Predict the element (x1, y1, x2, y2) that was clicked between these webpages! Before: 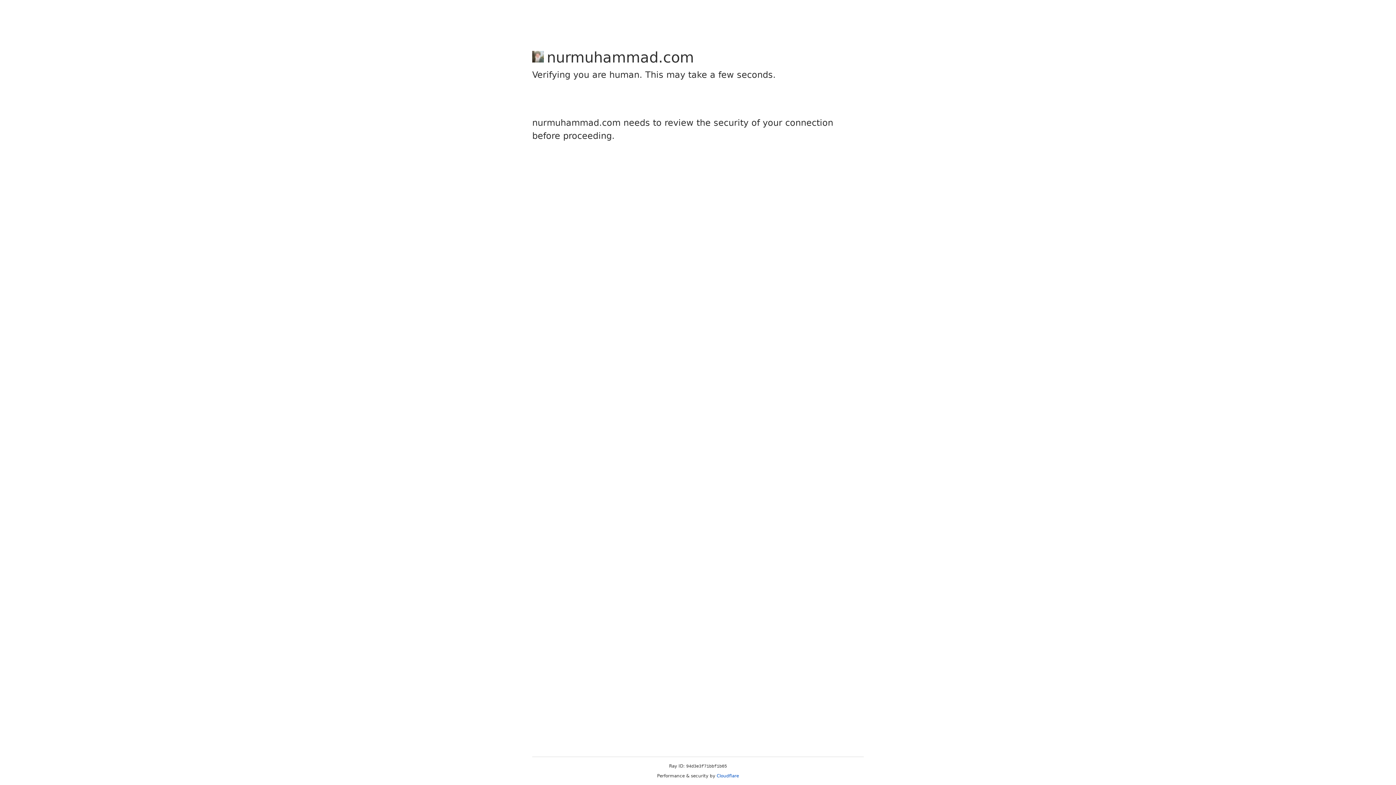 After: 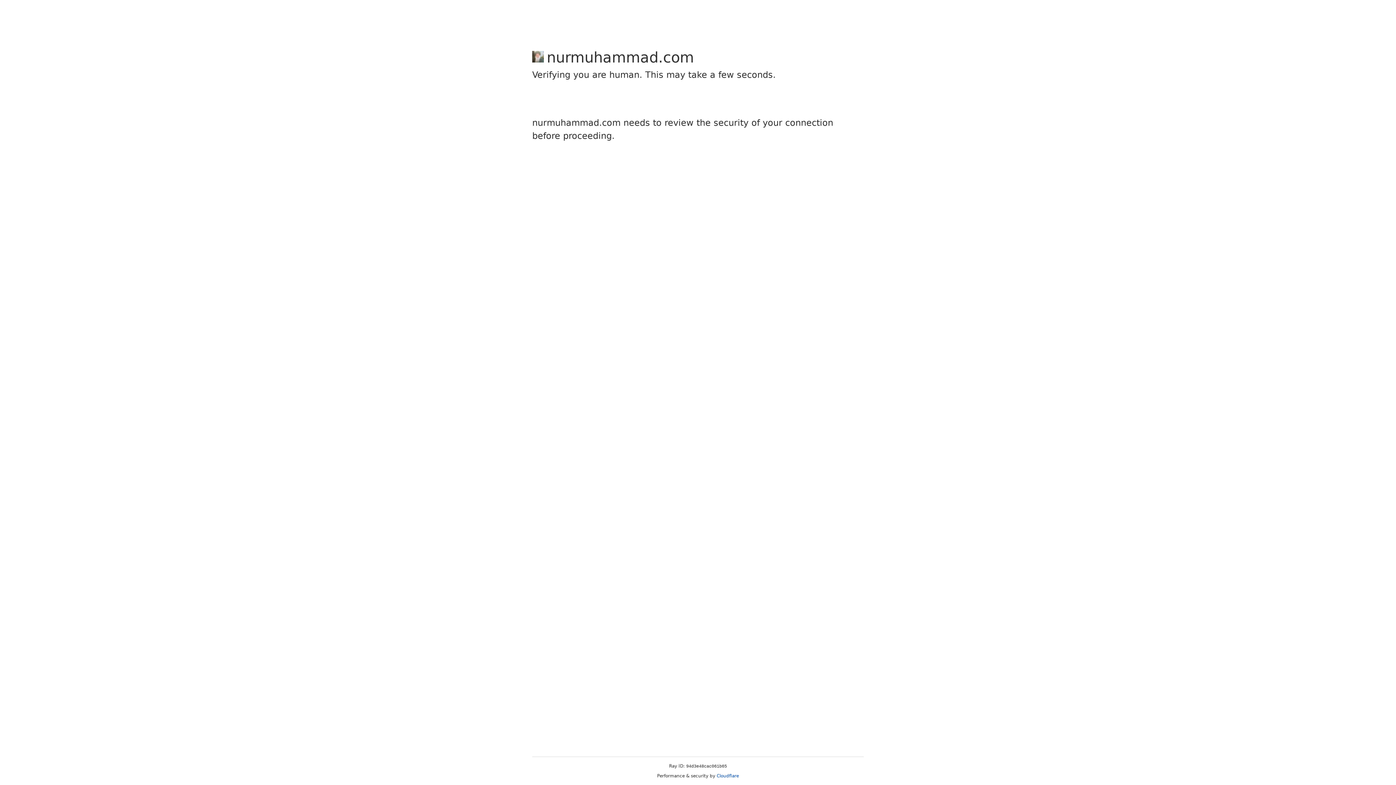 Action: bbox: (716, 773, 739, 778) label: Cloudflare